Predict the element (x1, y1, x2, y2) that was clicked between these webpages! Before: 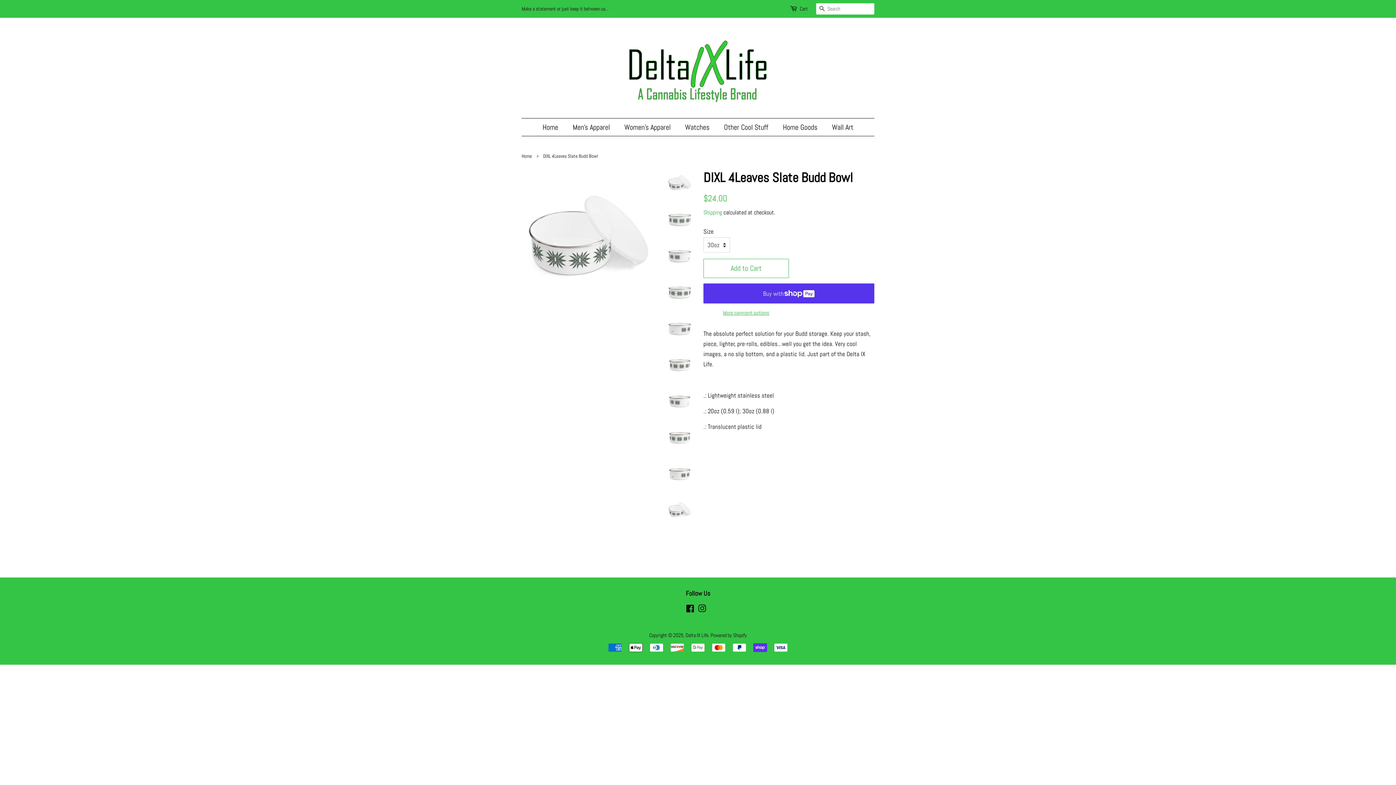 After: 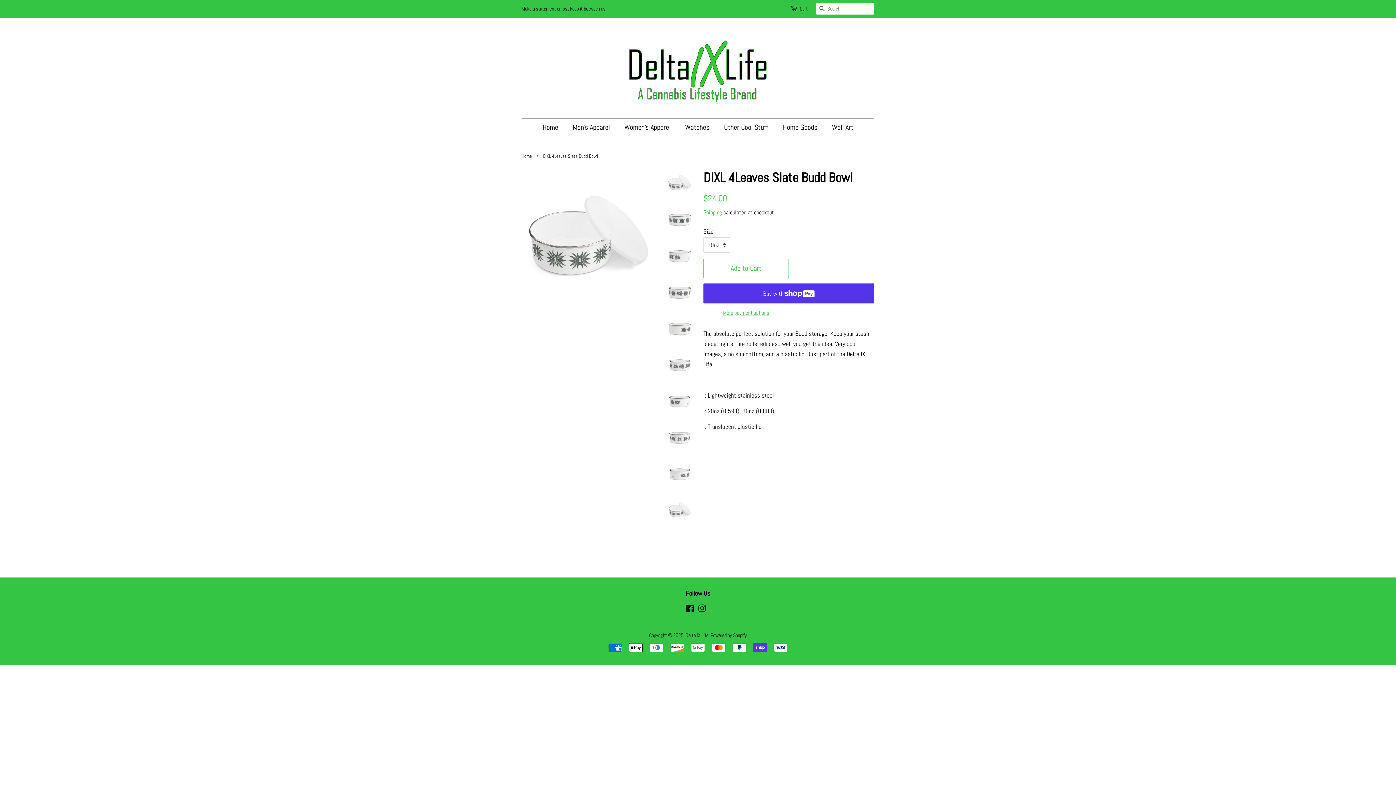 Action: bbox: (686, 606, 694, 613) label: Facebook